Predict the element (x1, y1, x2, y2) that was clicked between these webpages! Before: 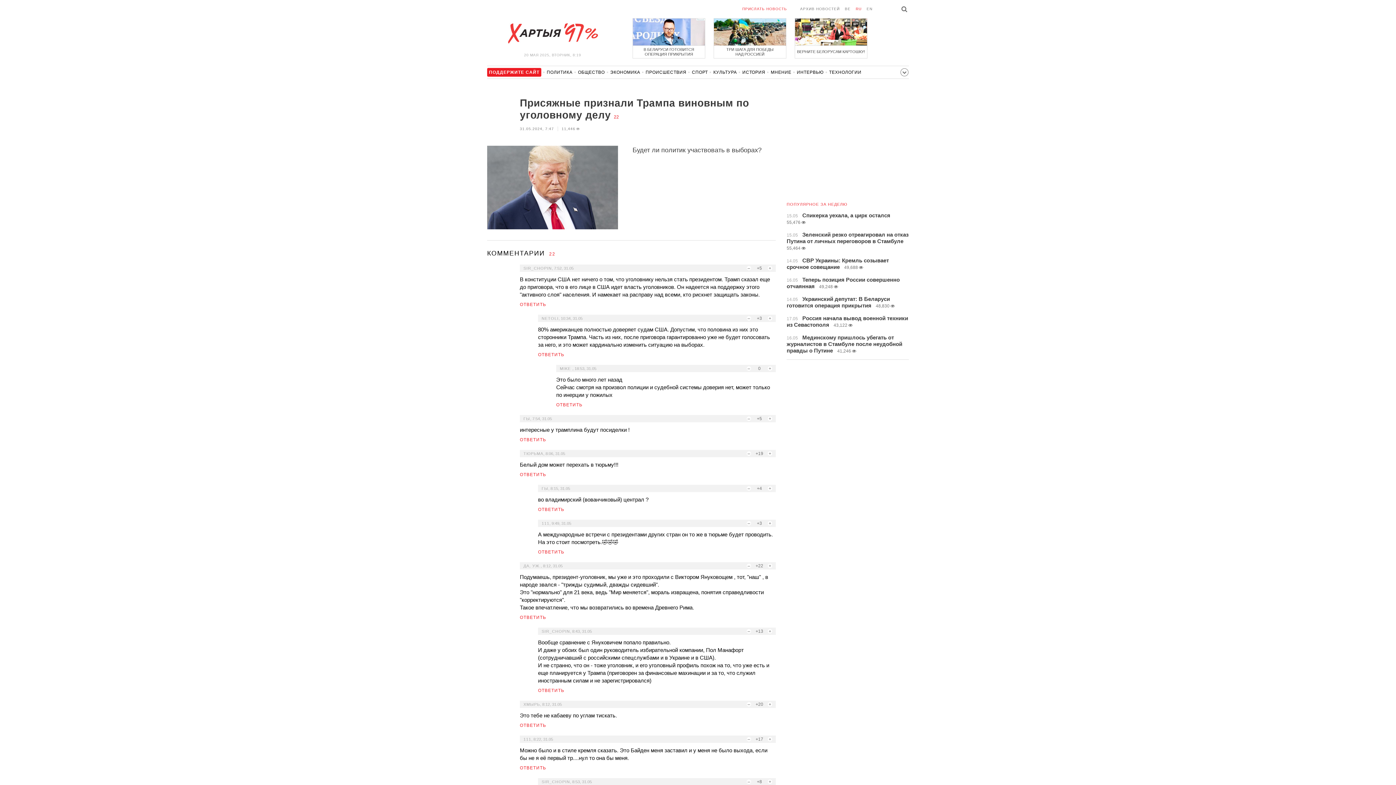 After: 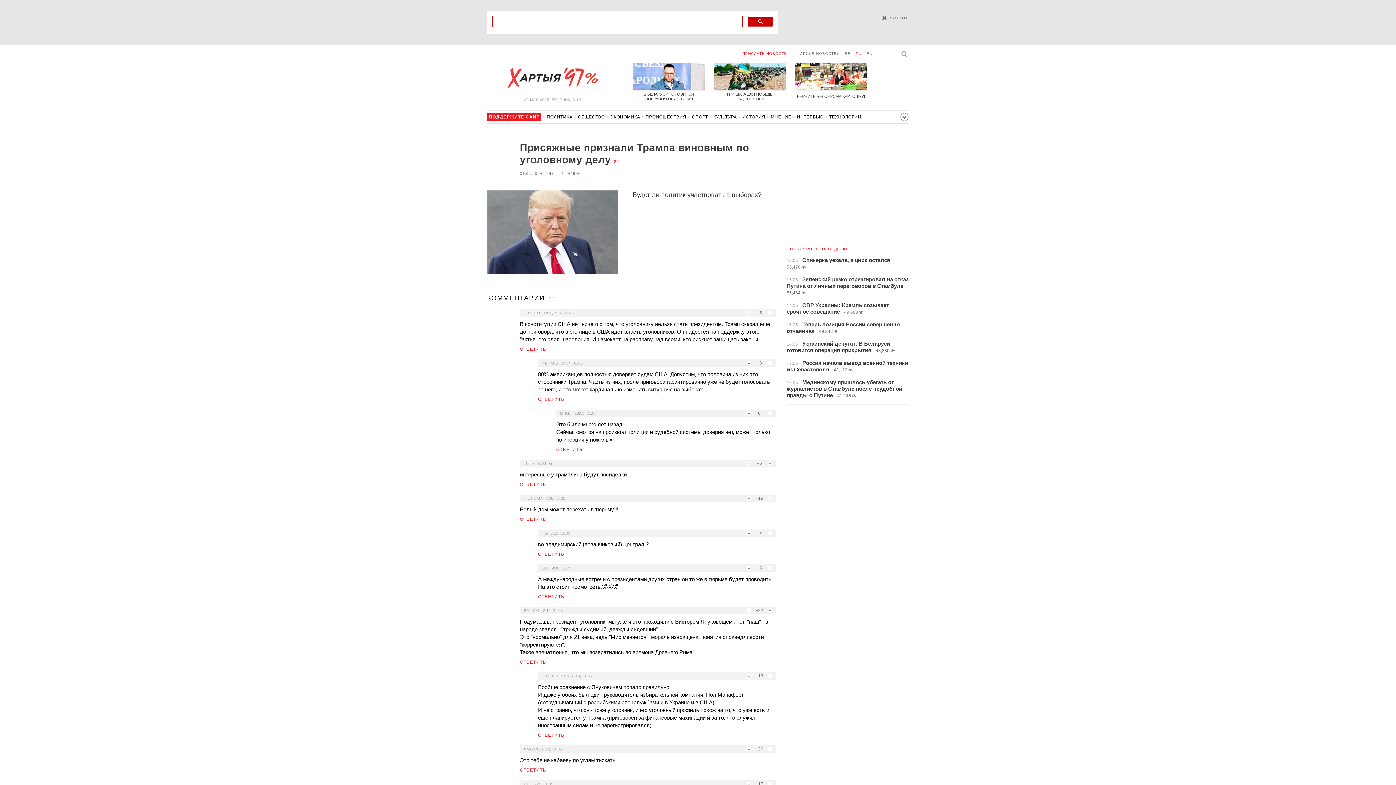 Action: bbox: (900, 6, 909, 12)